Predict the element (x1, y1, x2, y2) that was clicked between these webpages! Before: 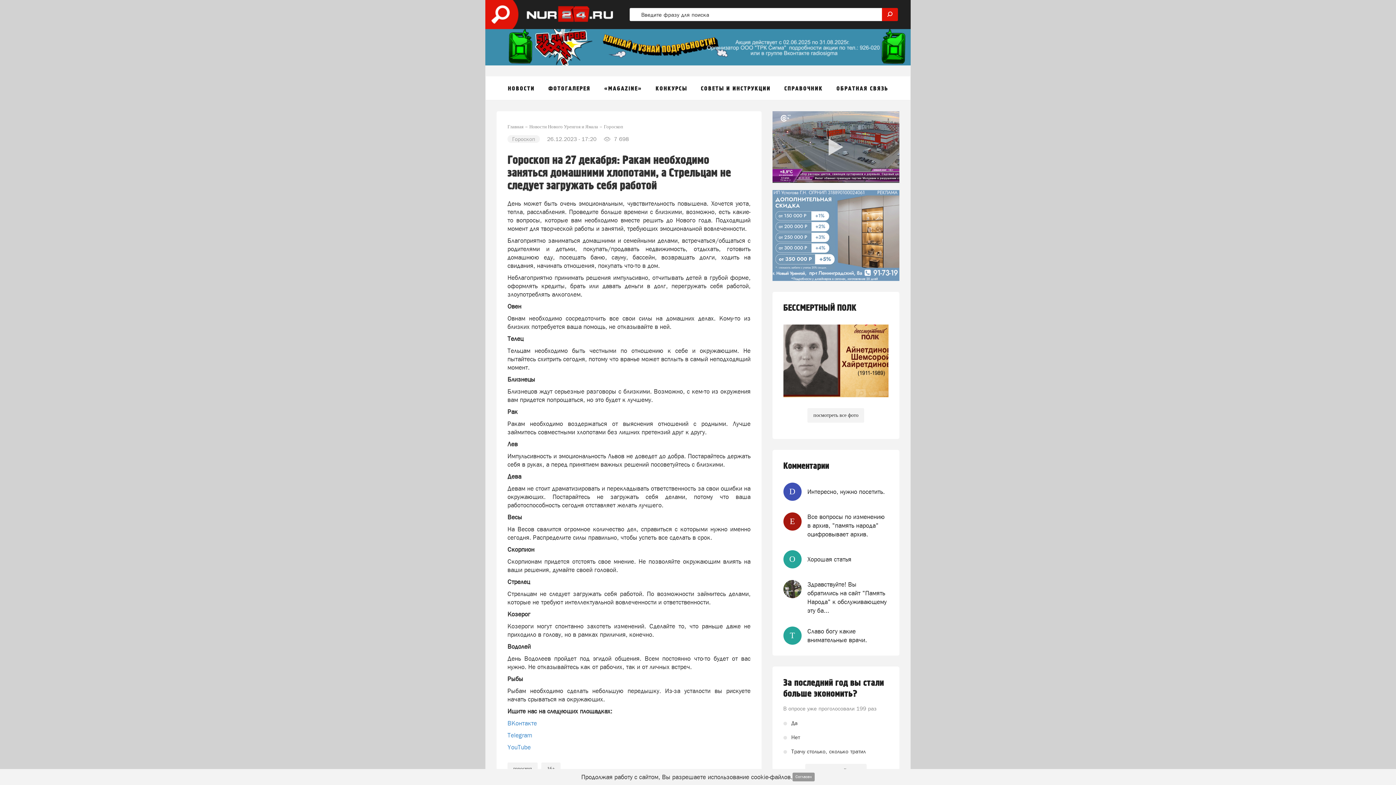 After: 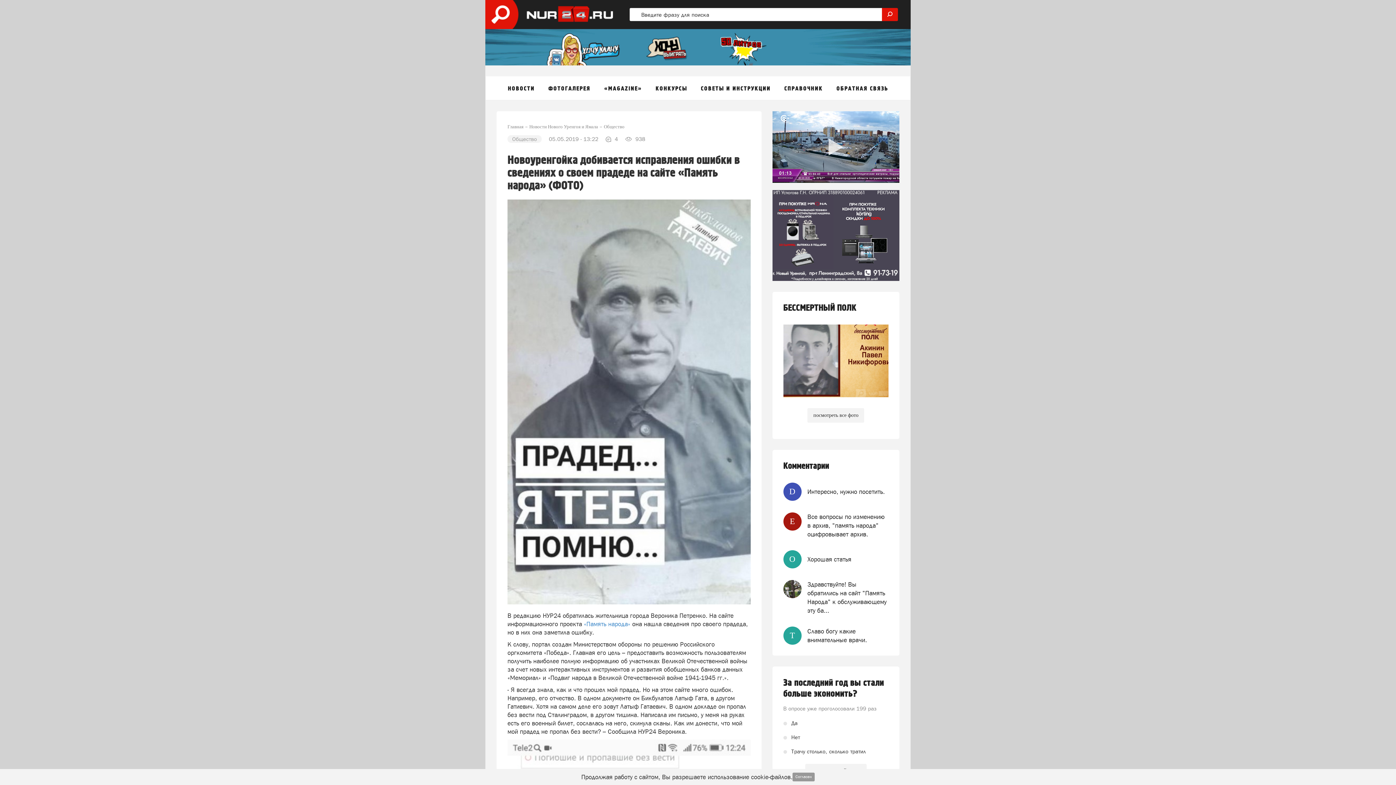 Action: label: Все вопросы по изменению в архив, "память народа" оцифровывает архив. bbox: (807, 512, 888, 538)